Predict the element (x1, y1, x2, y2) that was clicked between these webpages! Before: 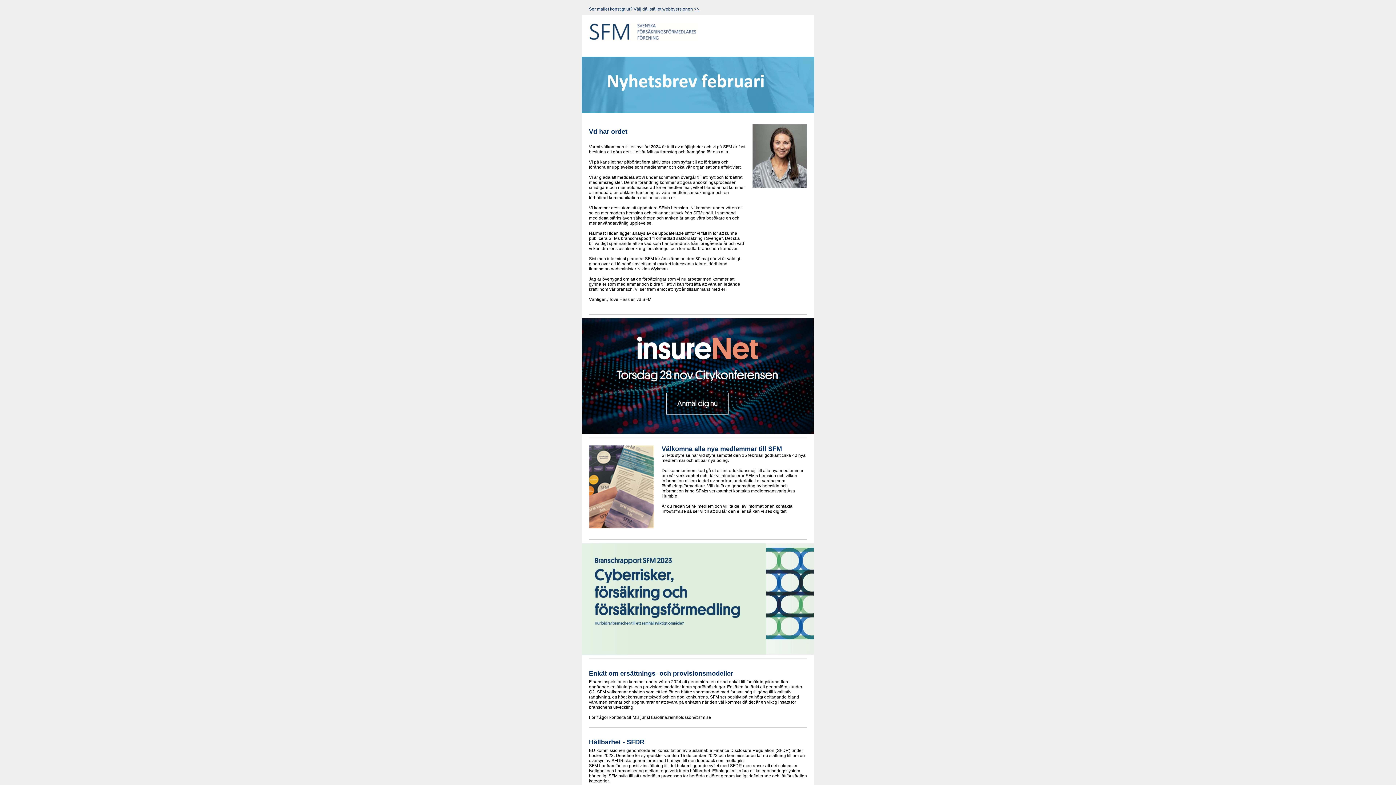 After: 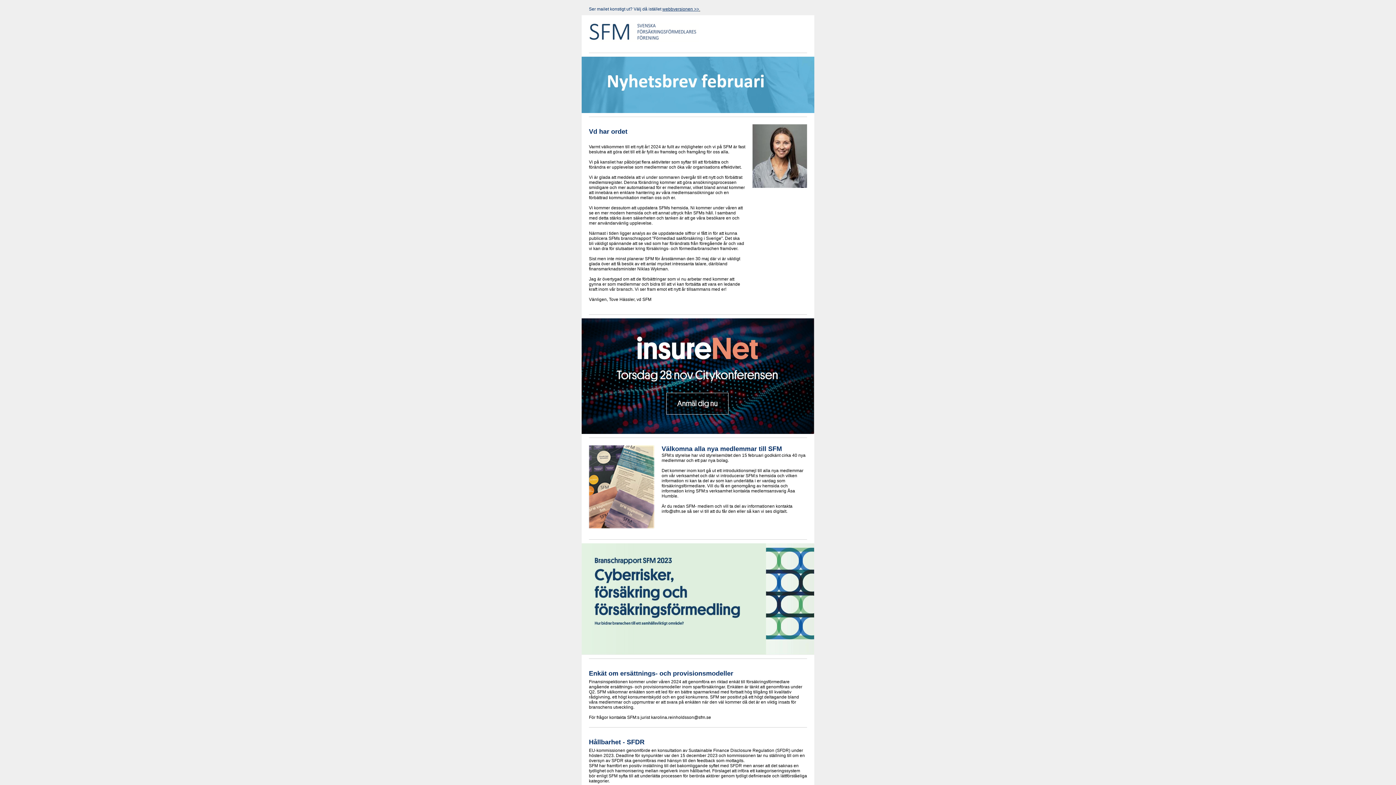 Action: bbox: (662, 6, 700, 11) label: Visa i webbläsare